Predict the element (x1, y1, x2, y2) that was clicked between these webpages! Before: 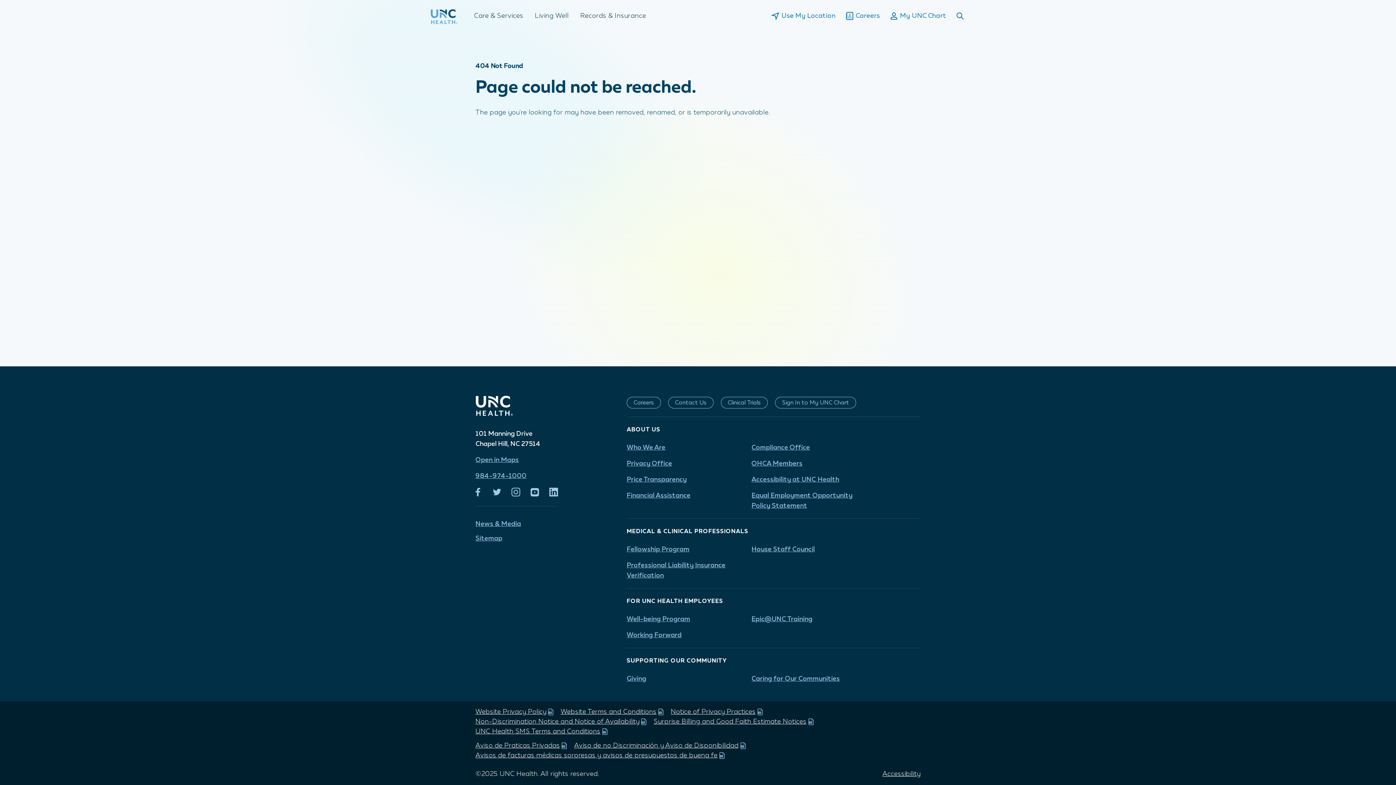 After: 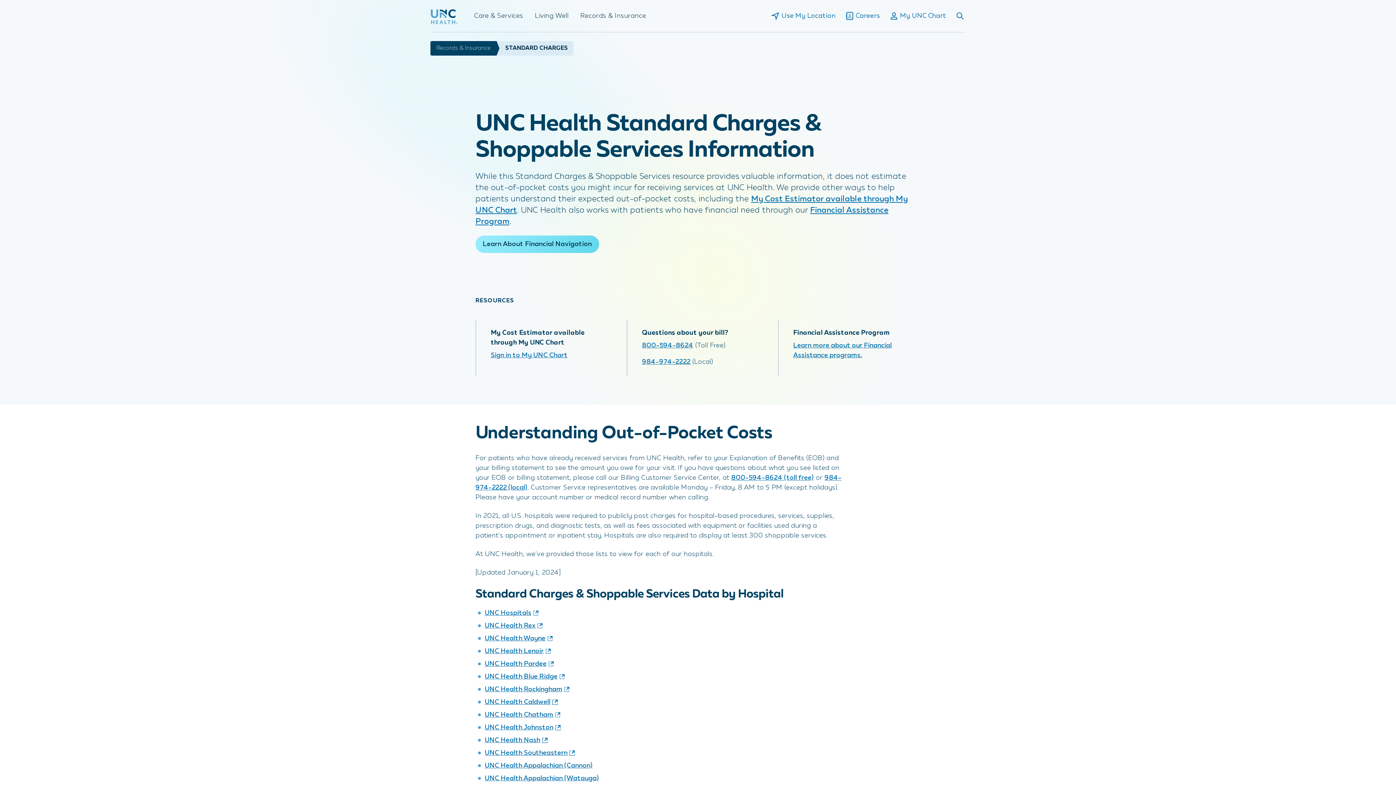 Action: bbox: (626, 476, 686, 483) label: Price Transparency
View Standard Charges links for UNC Health hospitals